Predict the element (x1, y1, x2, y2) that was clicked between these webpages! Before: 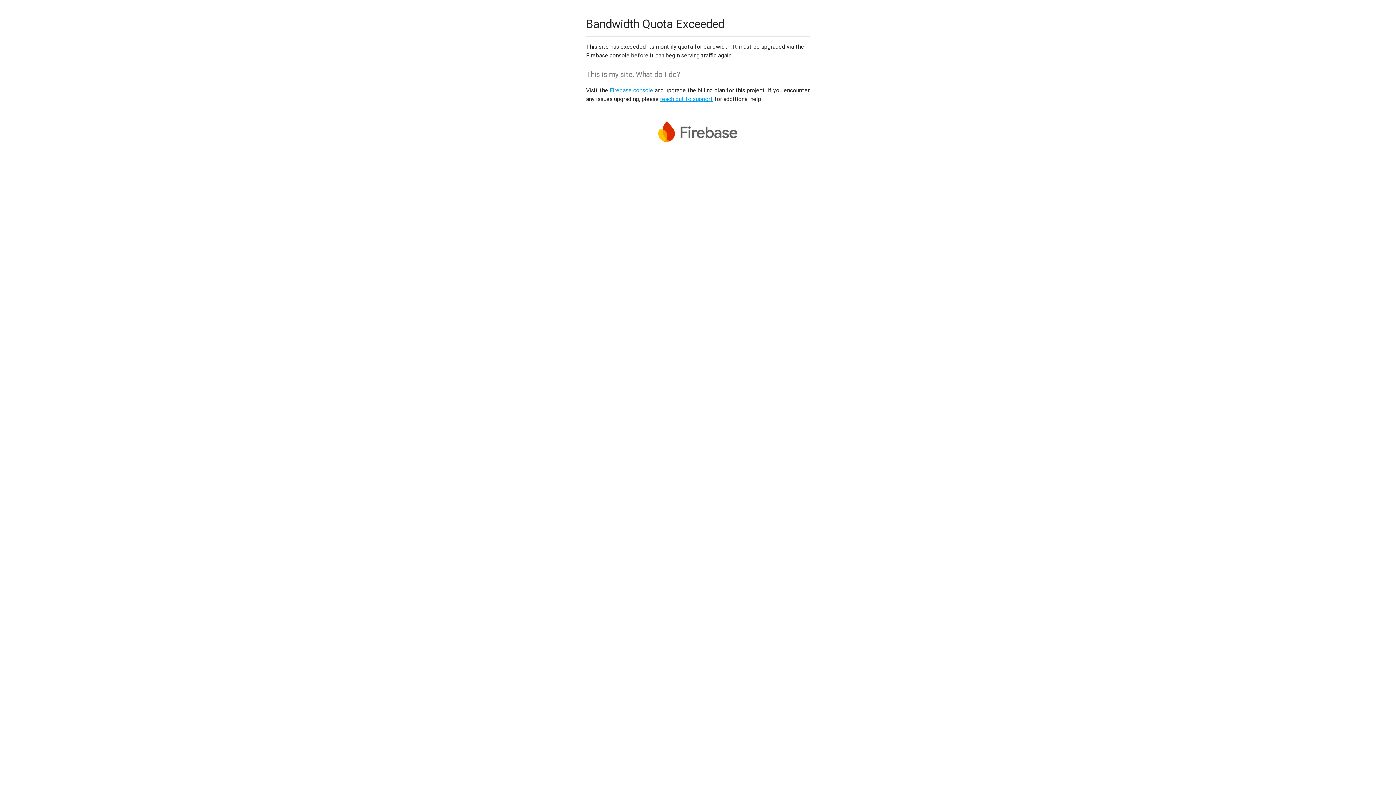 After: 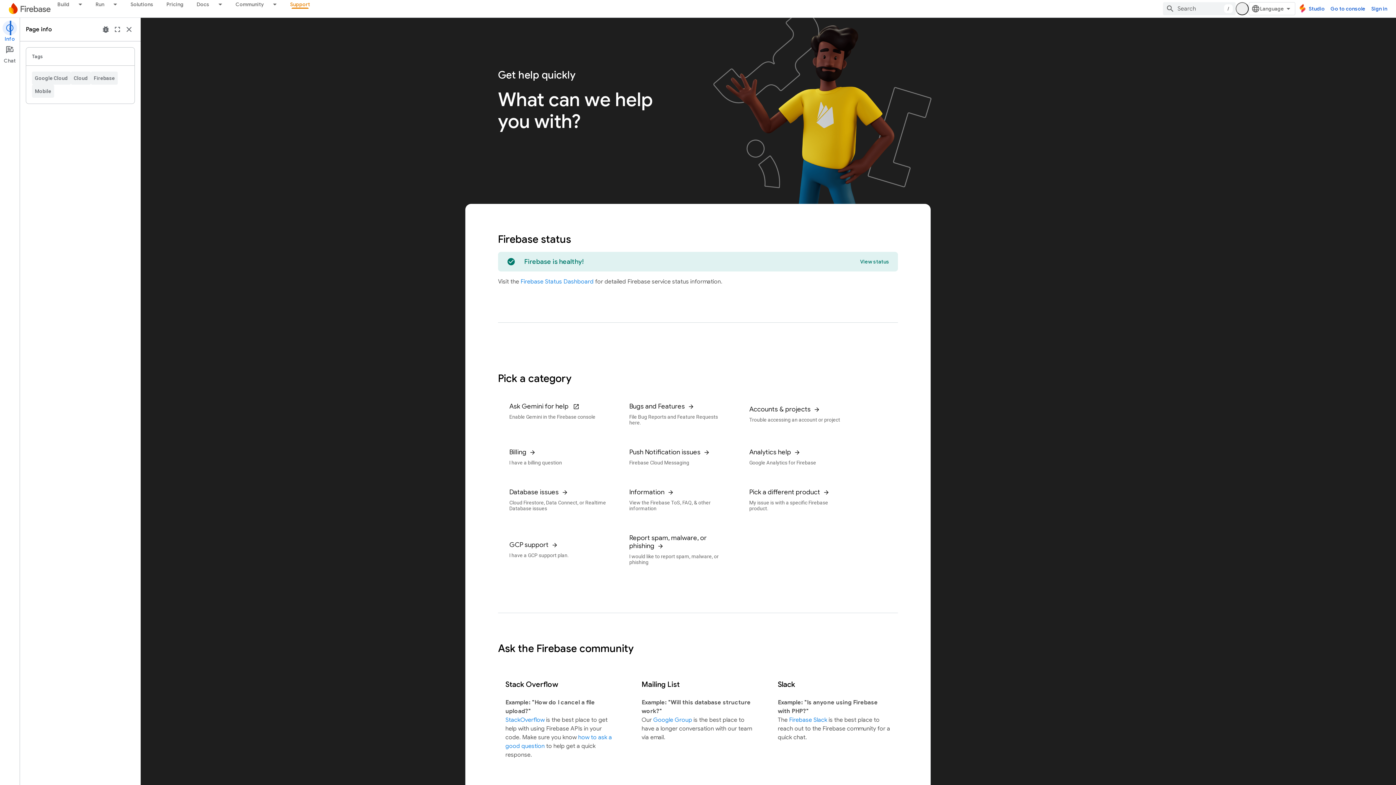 Action: bbox: (660, 95, 713, 102) label: reach out to support